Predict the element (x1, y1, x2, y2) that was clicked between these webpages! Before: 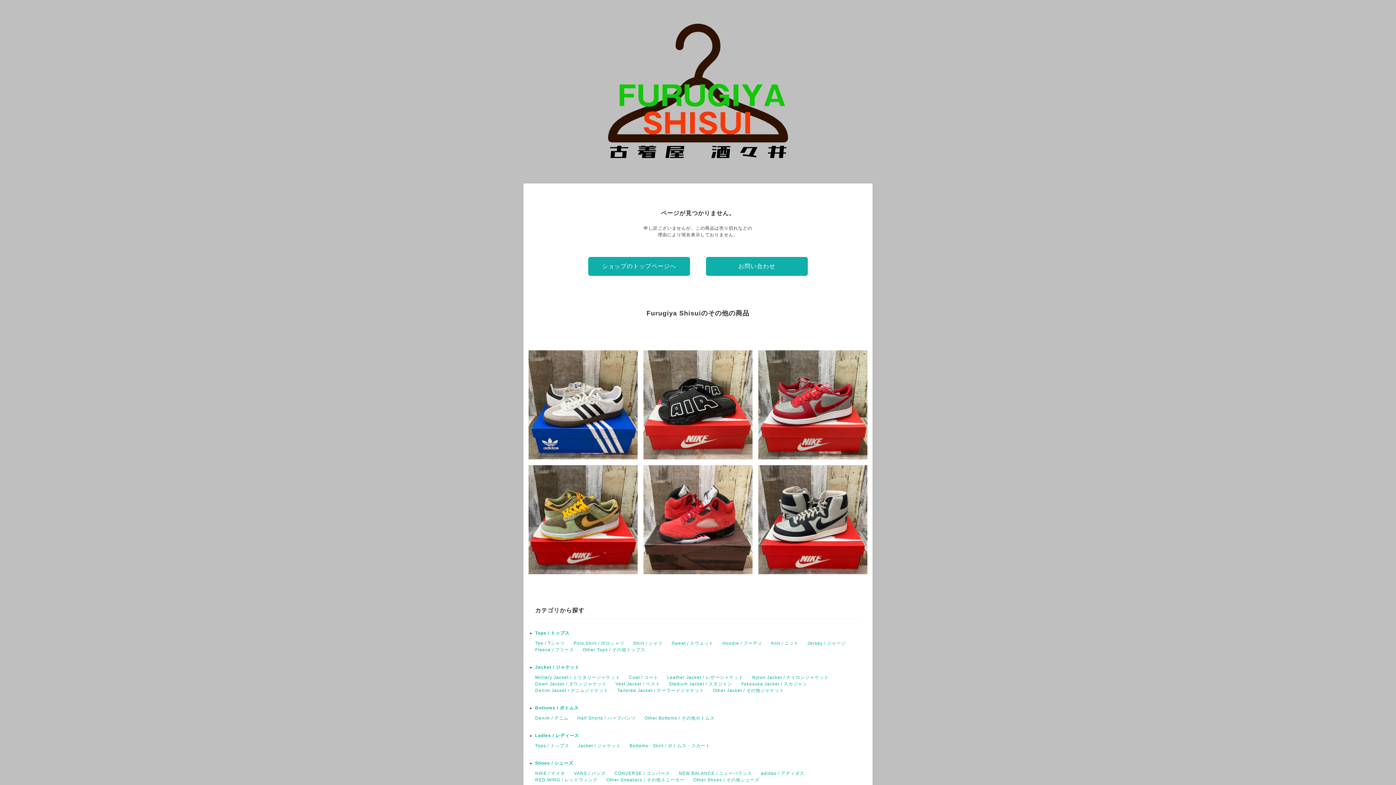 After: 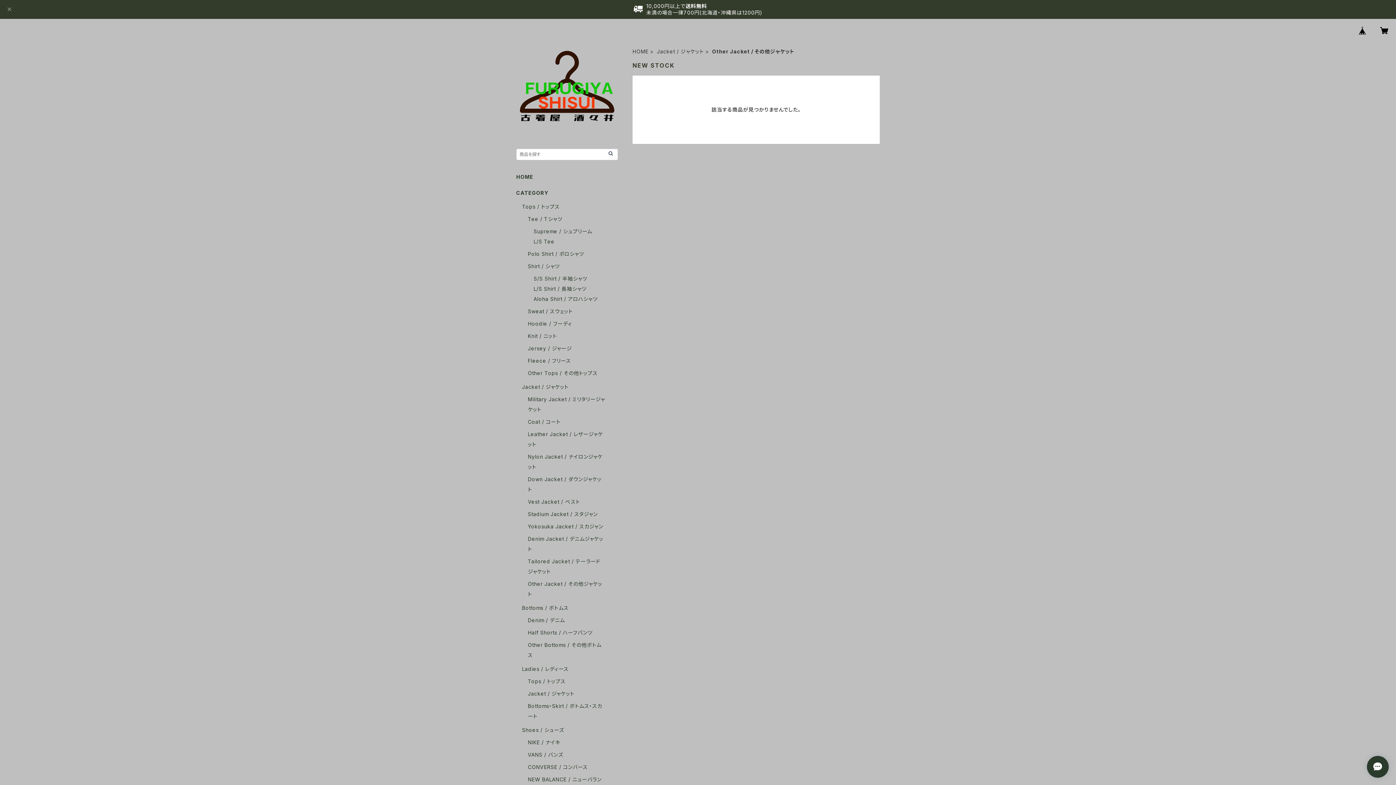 Action: label: Other Jacket / その他ジャケット bbox: (713, 688, 784, 693)